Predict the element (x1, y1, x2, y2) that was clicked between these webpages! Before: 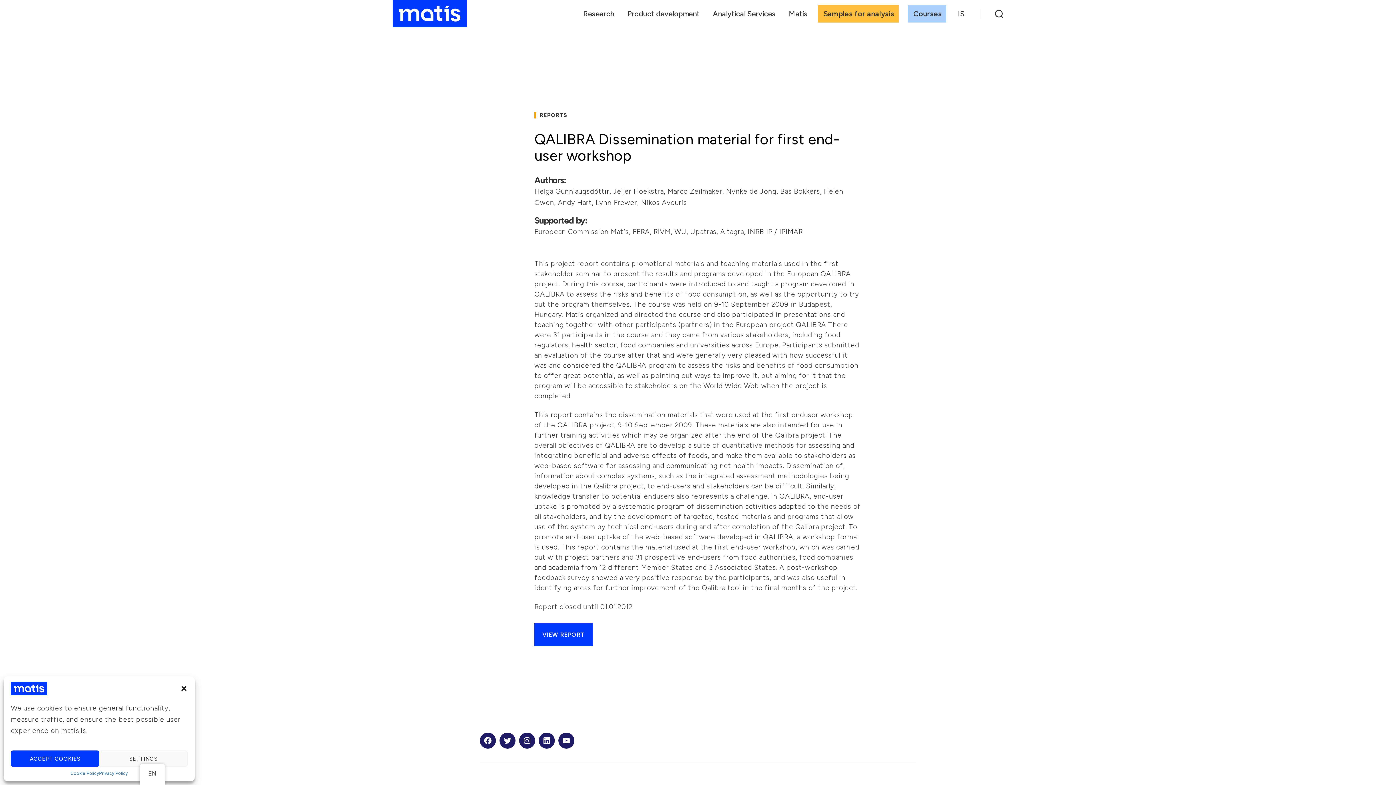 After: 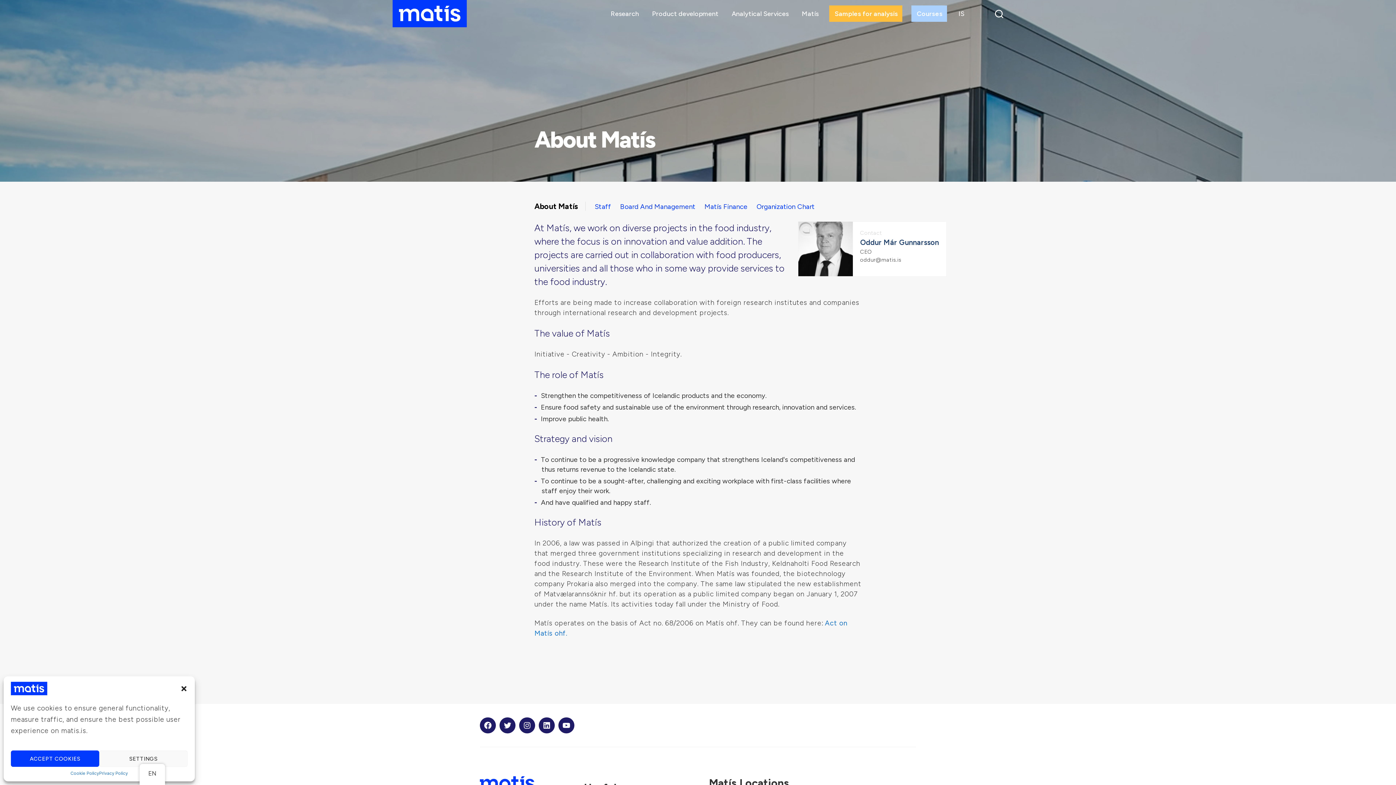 Action: label: Matís bbox: (786, 4, 809, 22)